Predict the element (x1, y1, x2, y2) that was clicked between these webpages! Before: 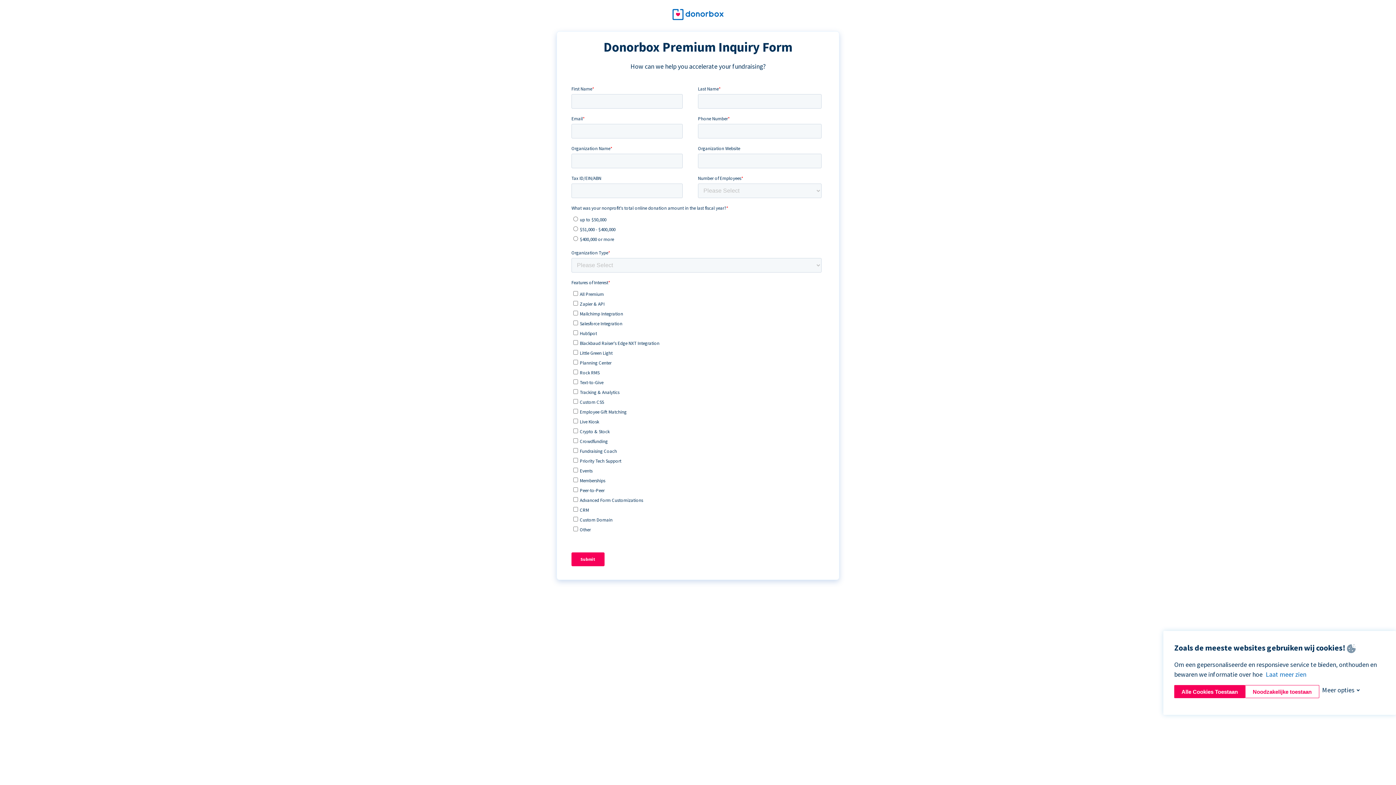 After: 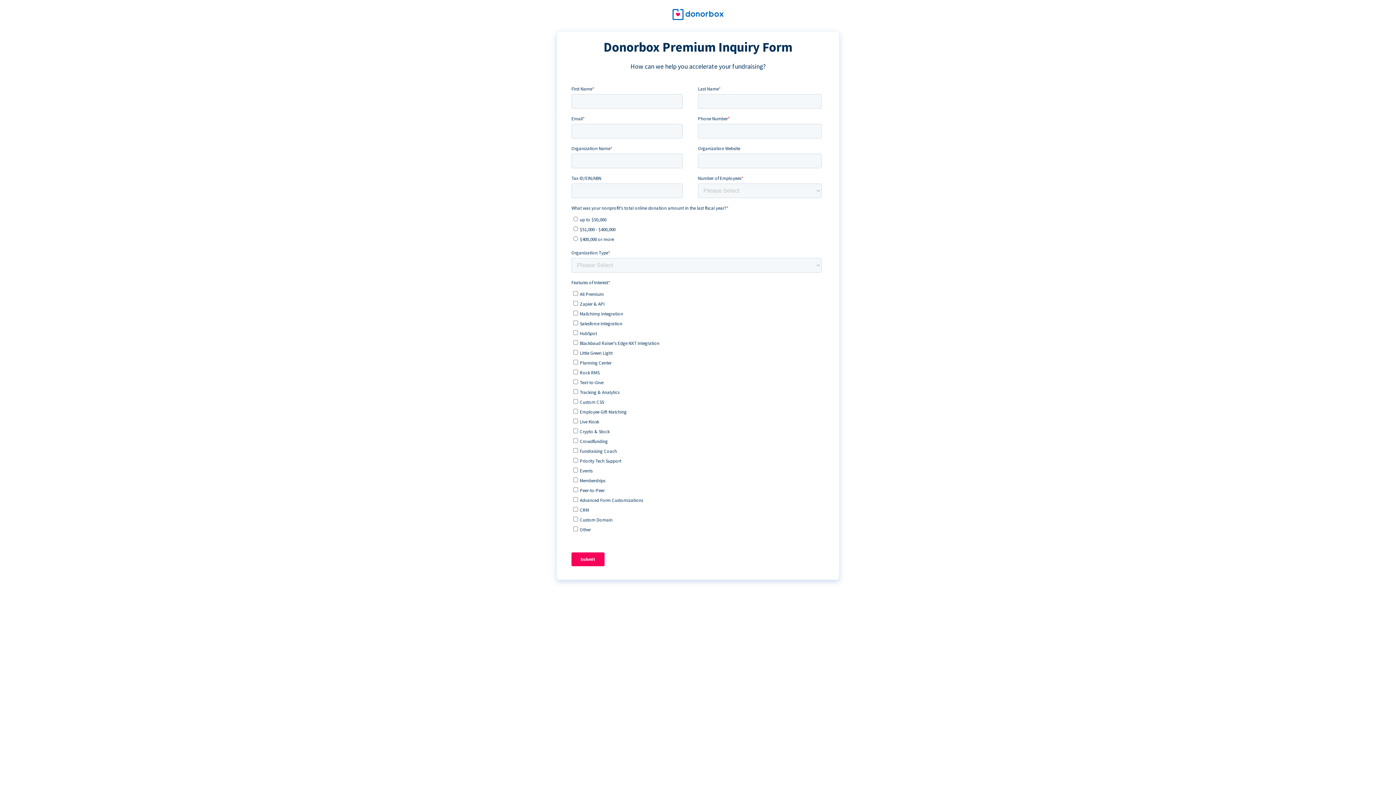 Action: bbox: (1174, 685, 1245, 698) label: Alle Cookies Toestaan